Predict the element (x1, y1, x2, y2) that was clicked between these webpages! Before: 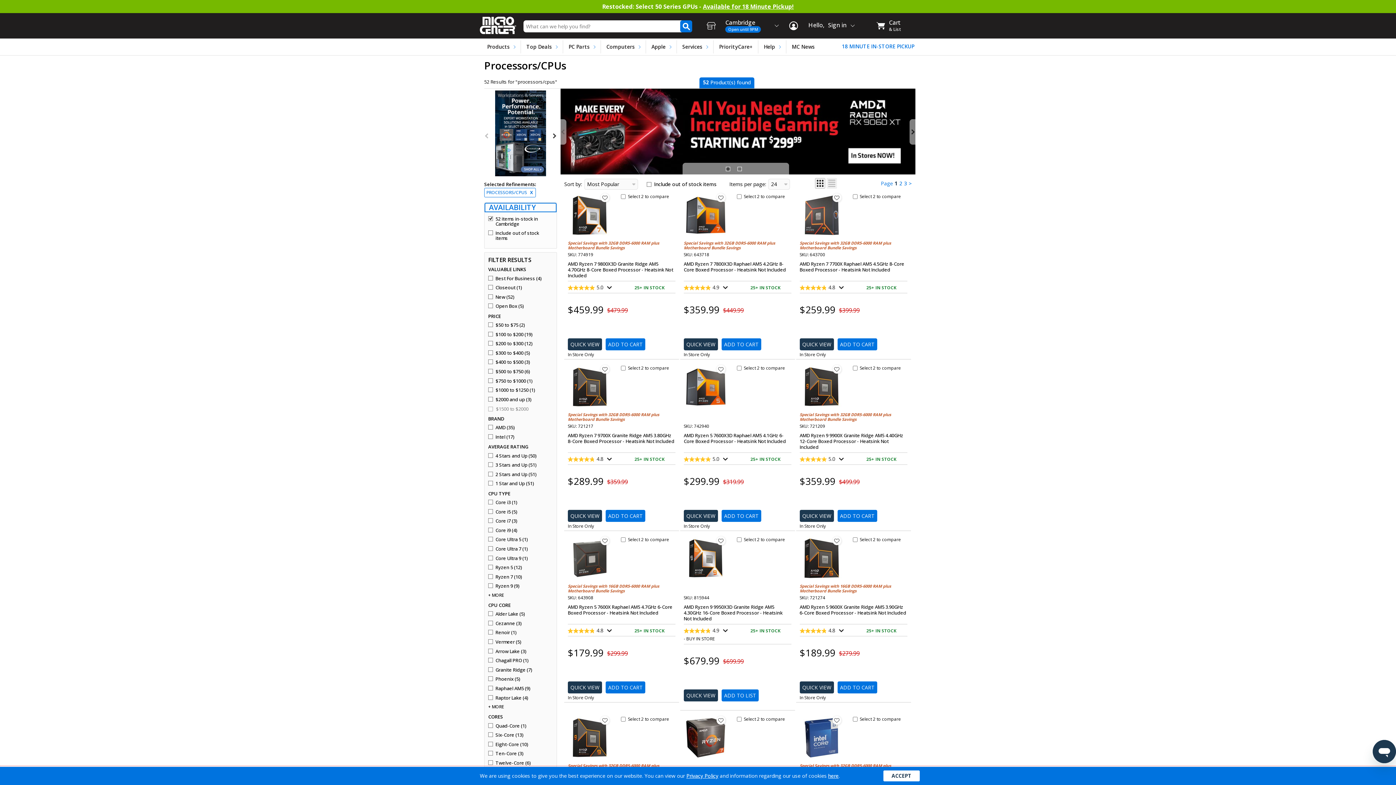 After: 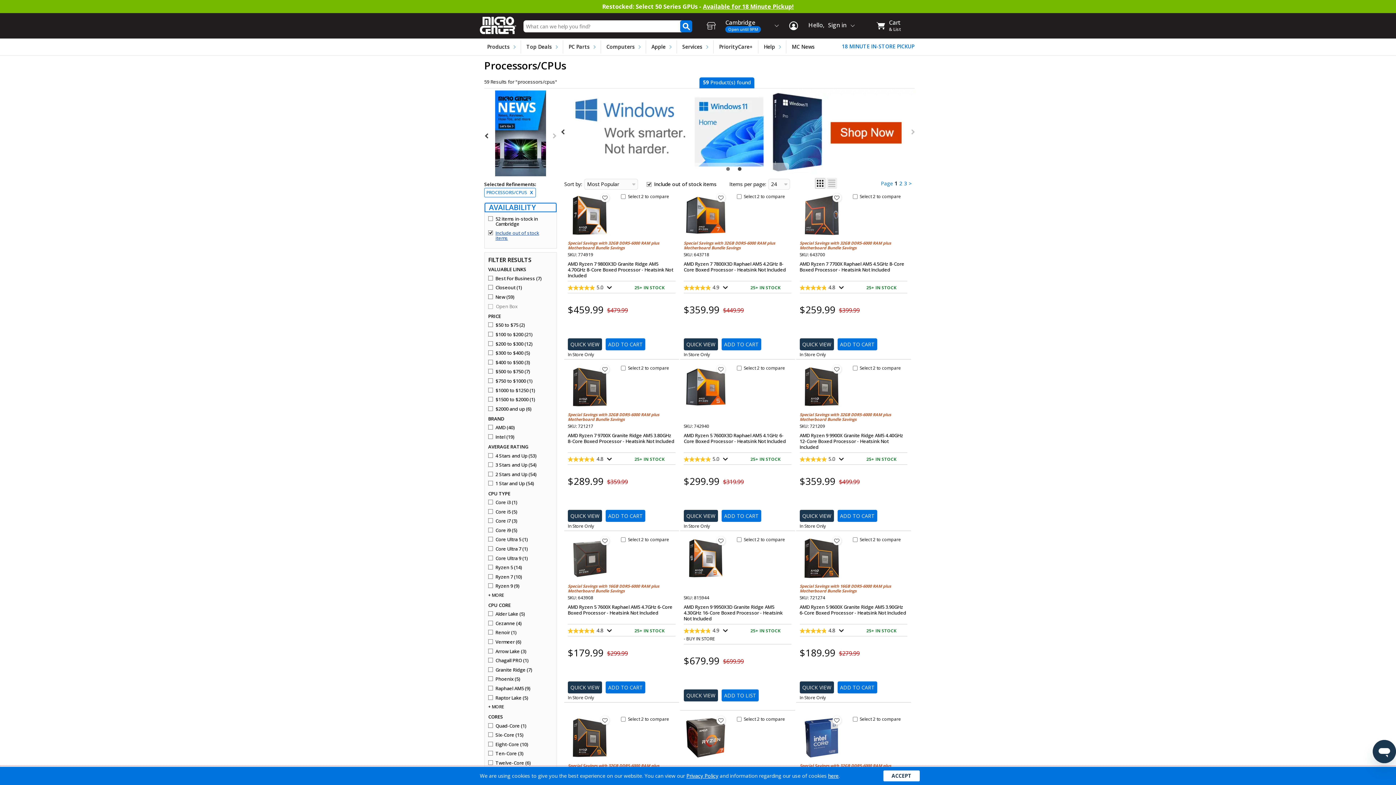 Action: label: Include out of stock items bbox: (488, 230, 551, 240)